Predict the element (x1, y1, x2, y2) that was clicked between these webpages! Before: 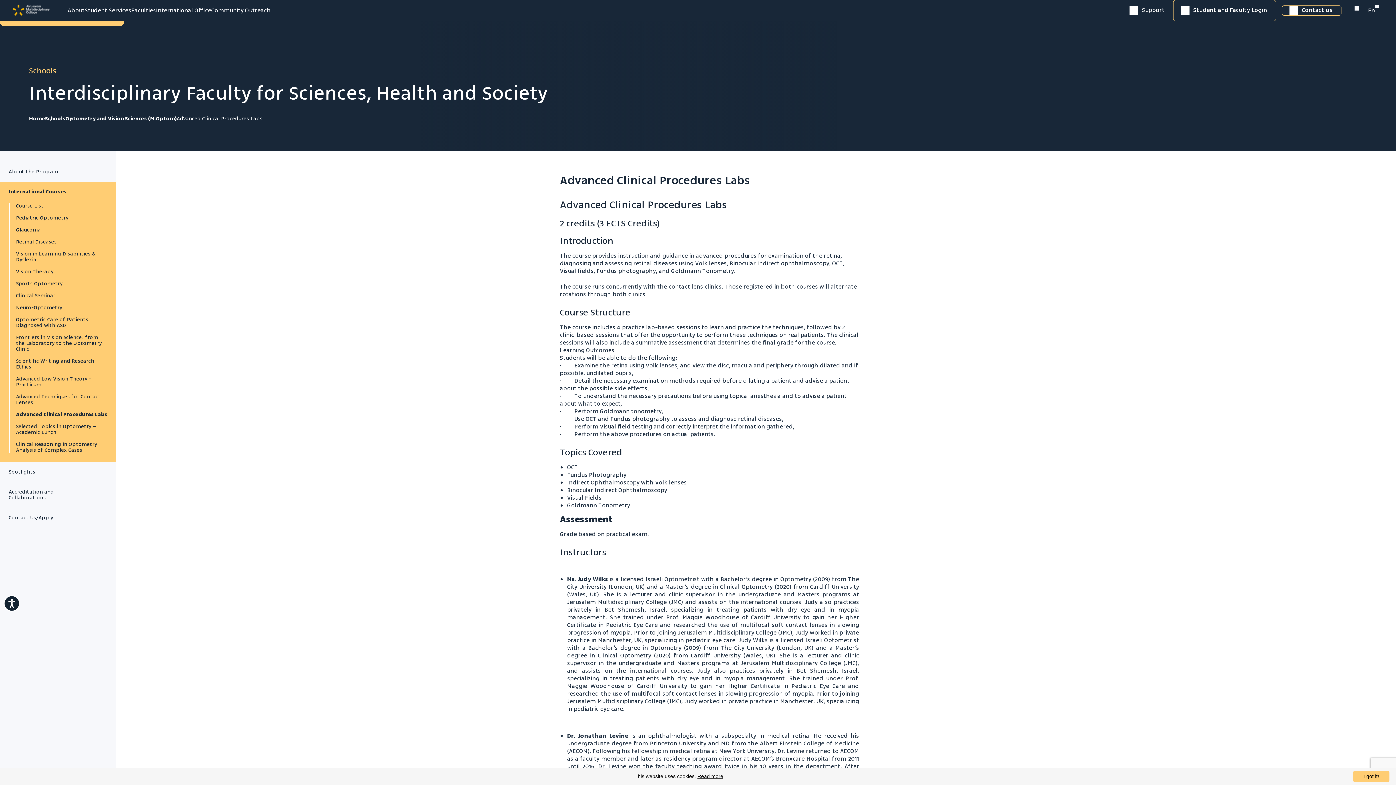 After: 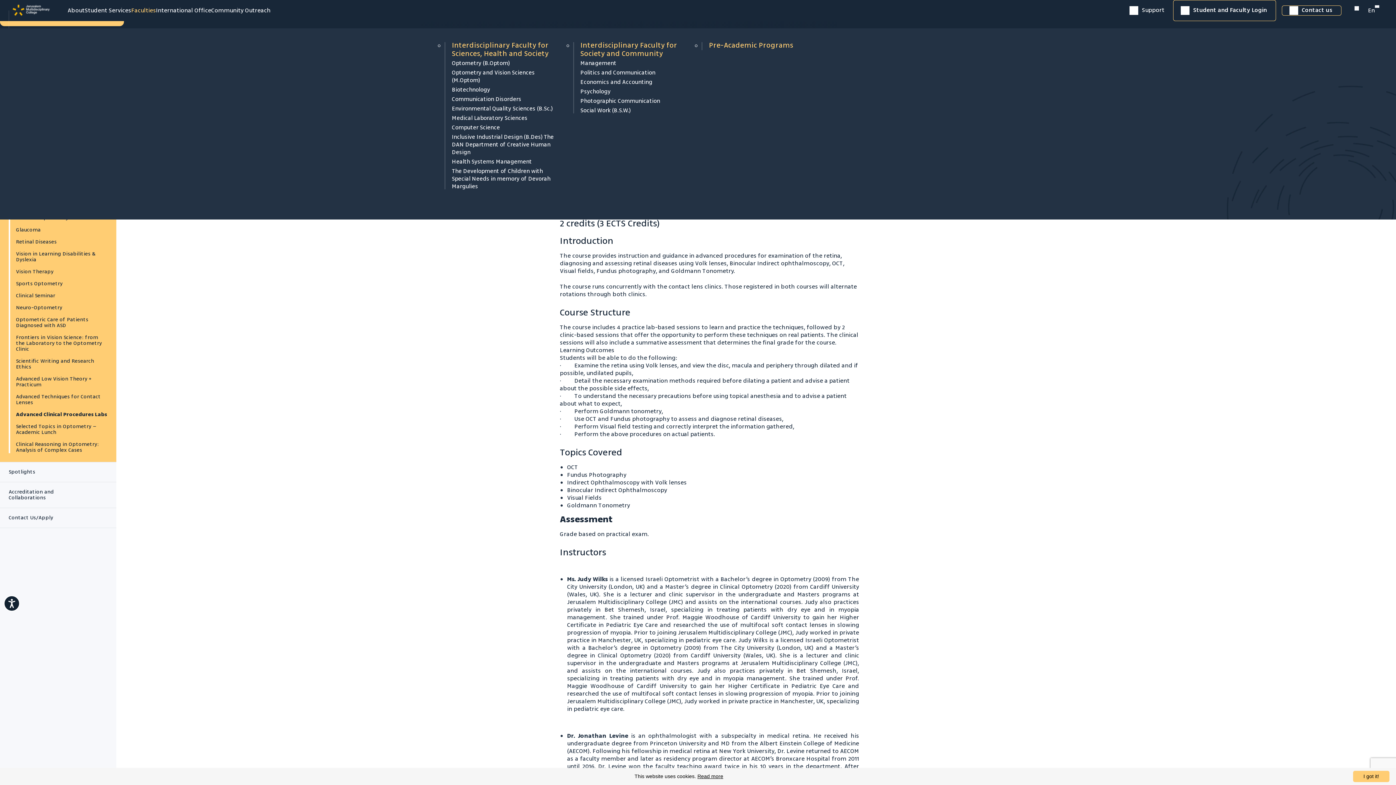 Action: bbox: (131, 7, 156, 14) label: Faculties